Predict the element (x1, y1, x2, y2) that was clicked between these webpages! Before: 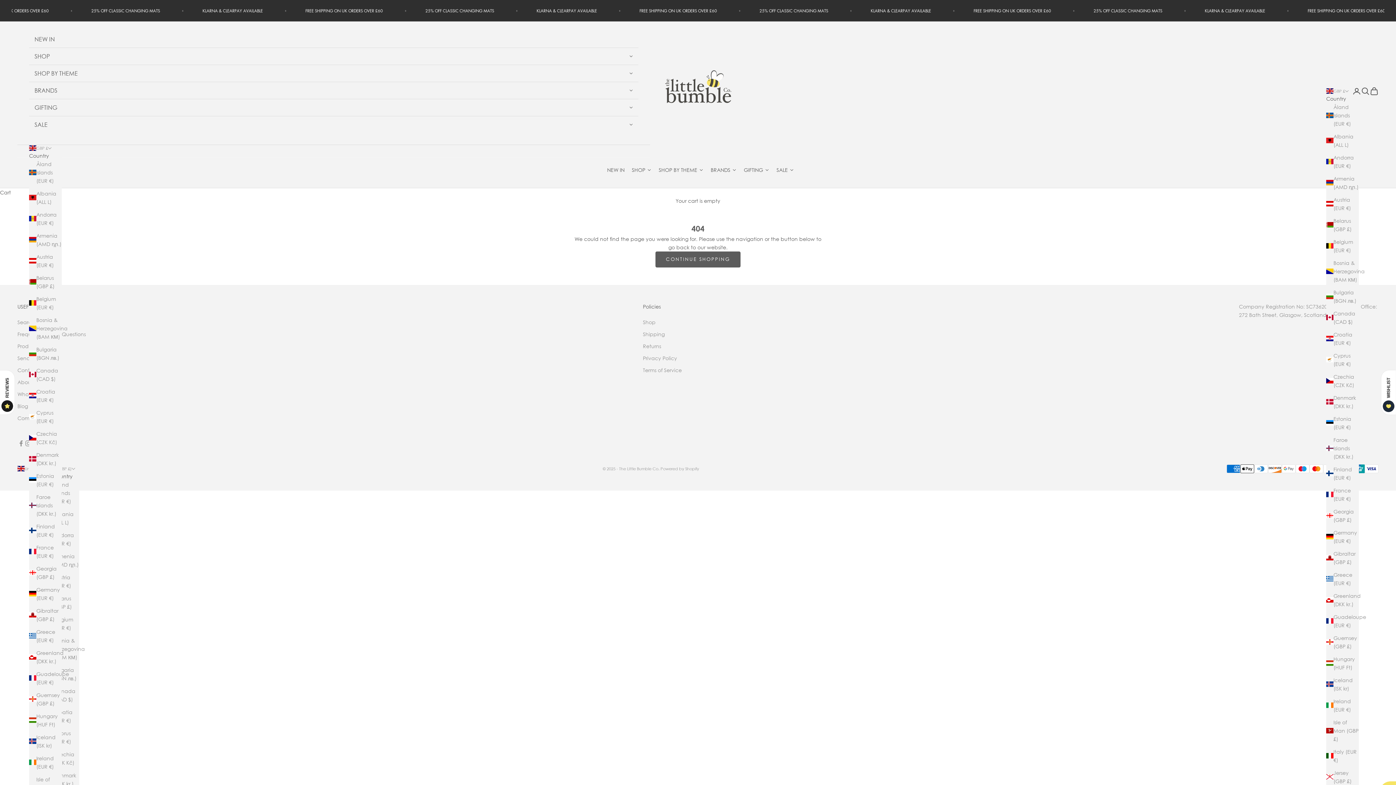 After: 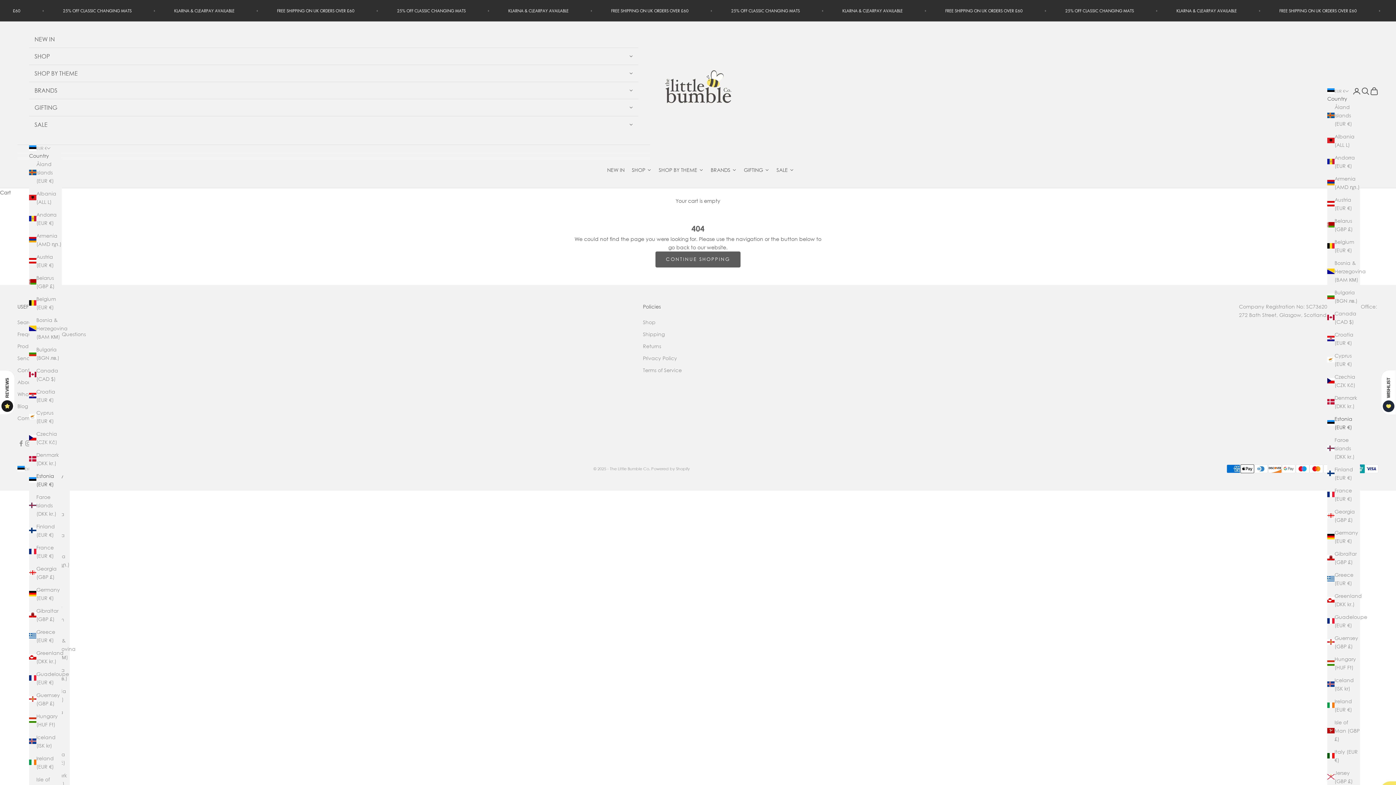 Action: bbox: (1326, 414, 1359, 431) label: Estonia (EUR €)